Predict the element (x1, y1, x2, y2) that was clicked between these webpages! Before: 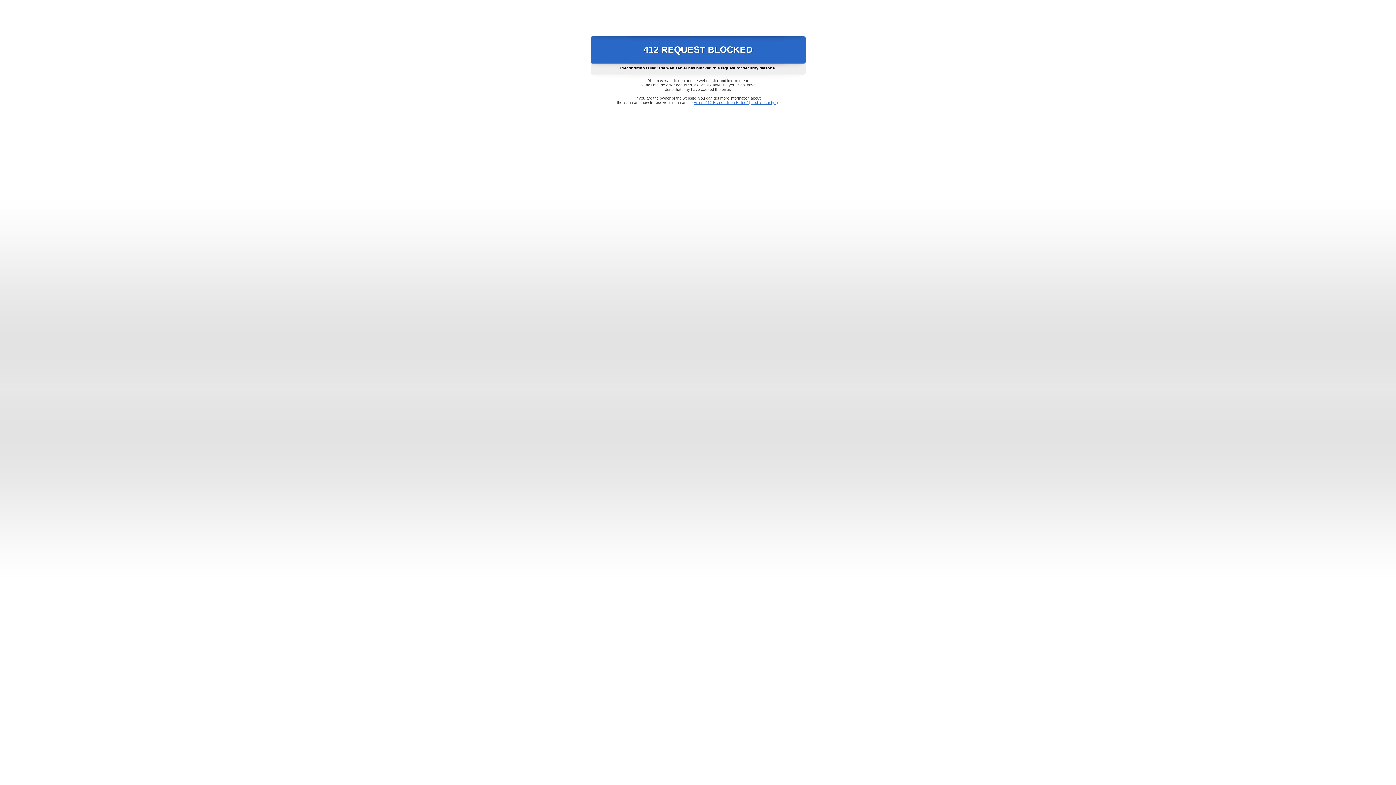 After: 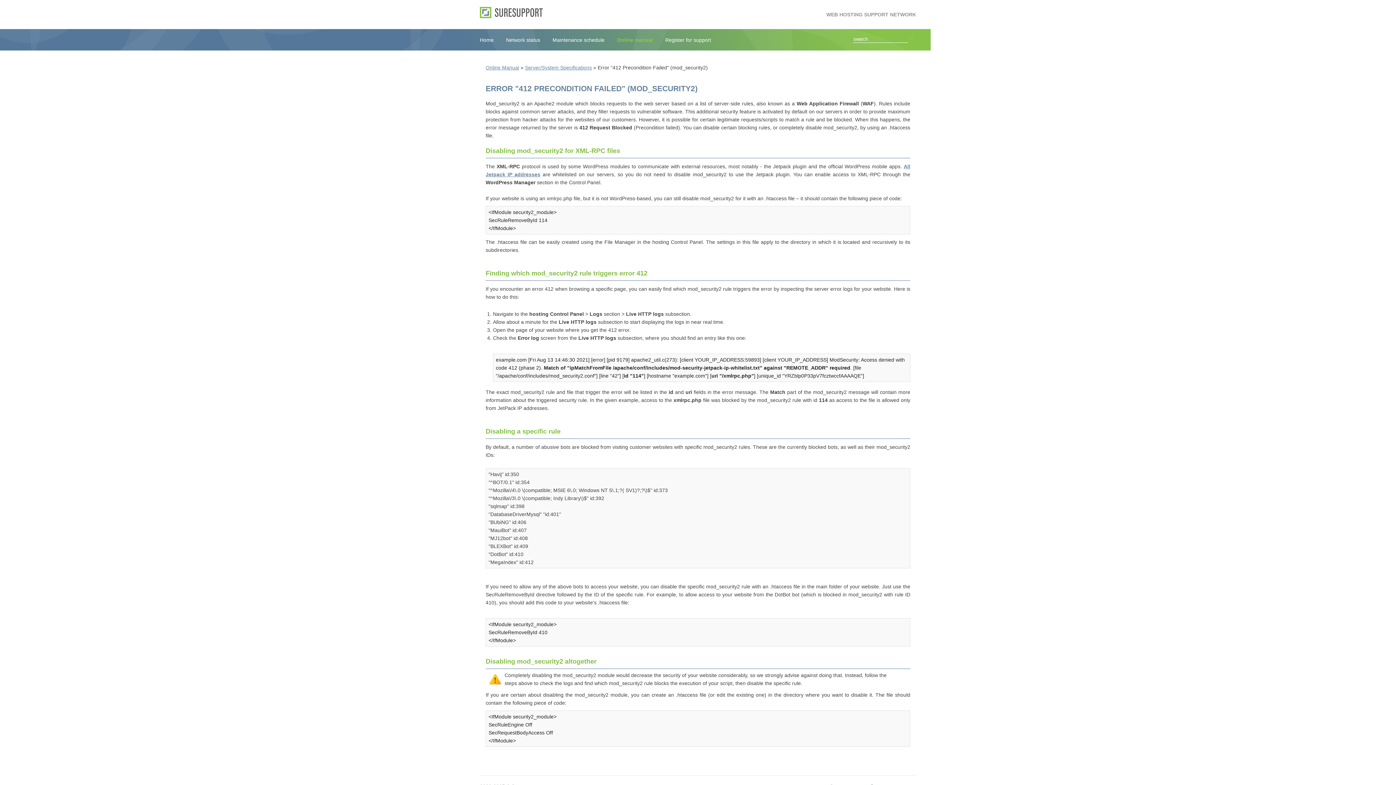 Action: label: Error "412 Precondition Failed" (mod_security2) bbox: (693, 100, 778, 104)